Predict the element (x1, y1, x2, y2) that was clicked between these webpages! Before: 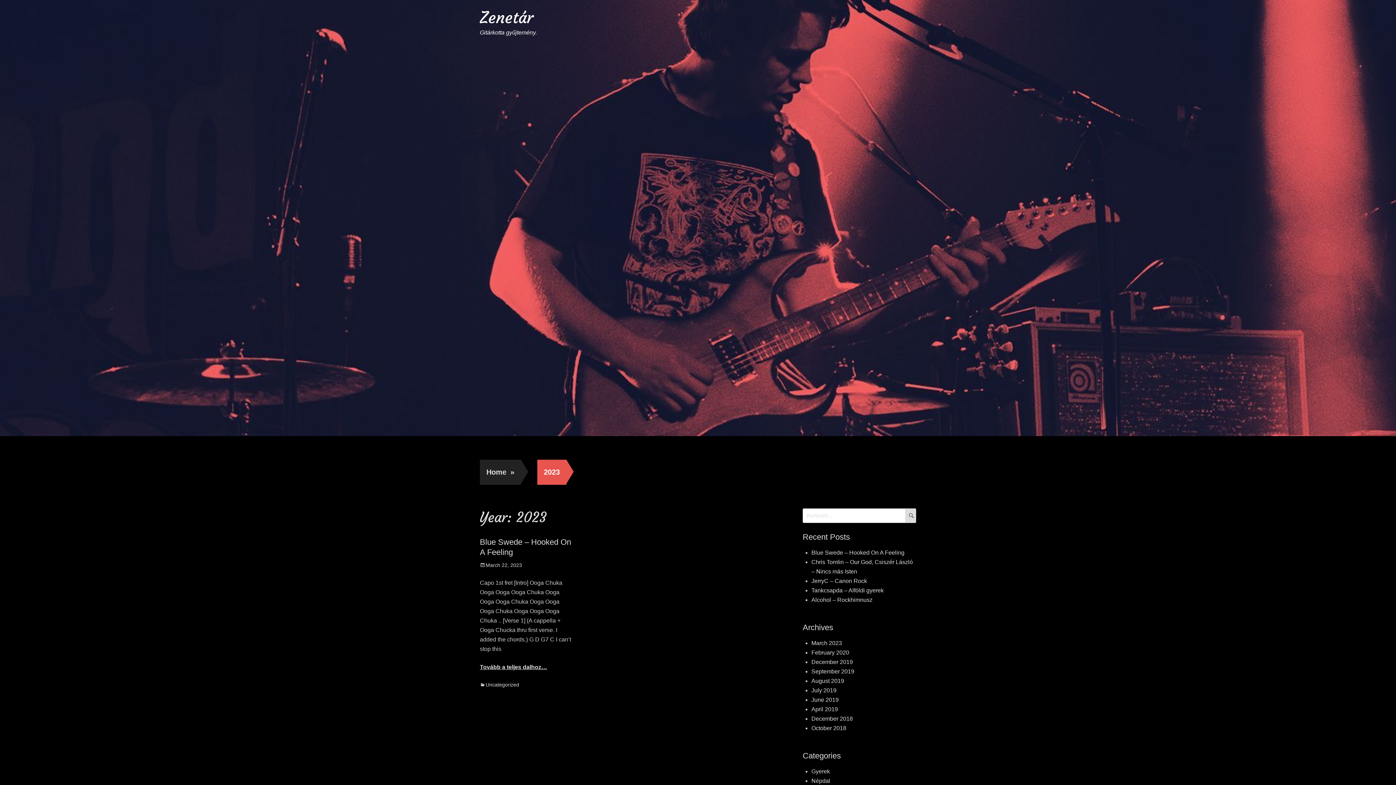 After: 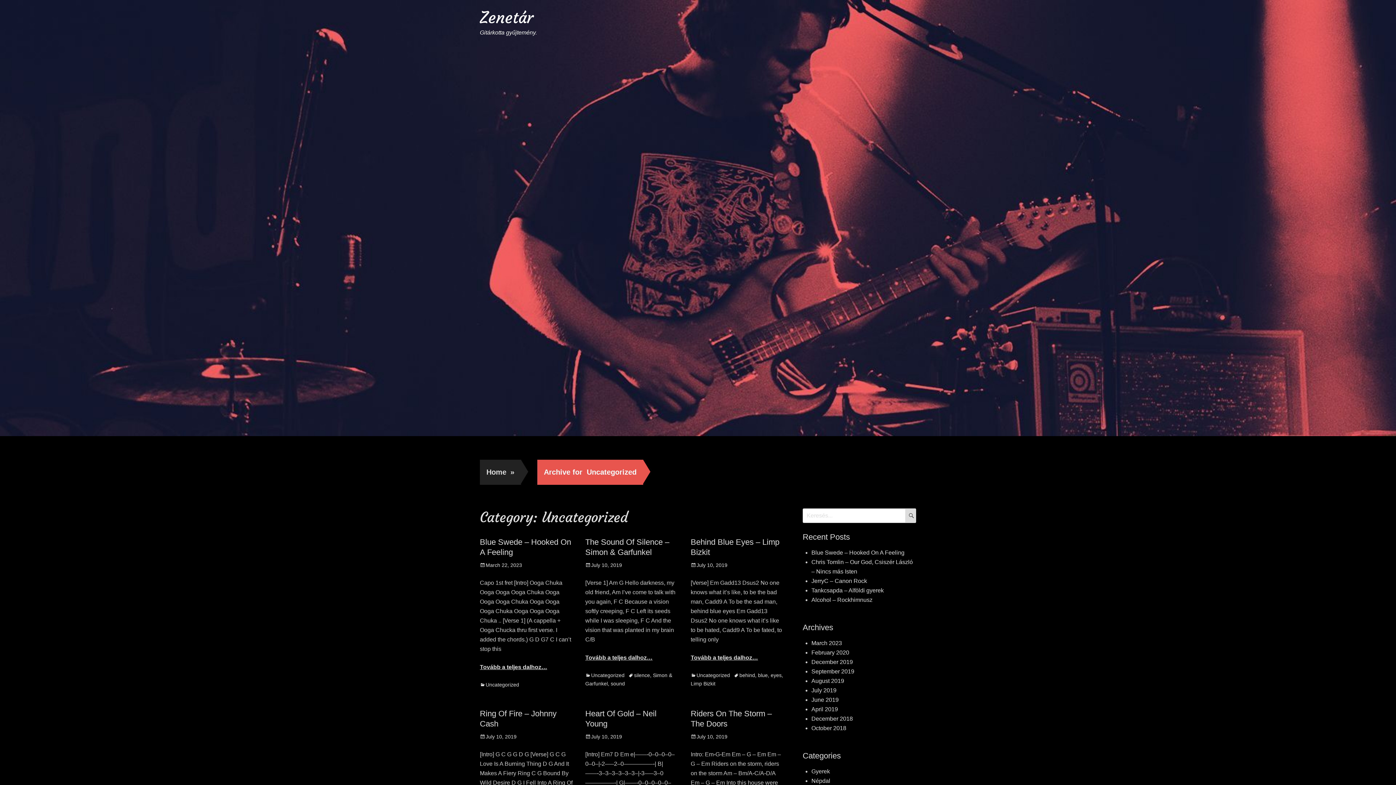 Action: label: Uncategorized bbox: (480, 682, 519, 688)